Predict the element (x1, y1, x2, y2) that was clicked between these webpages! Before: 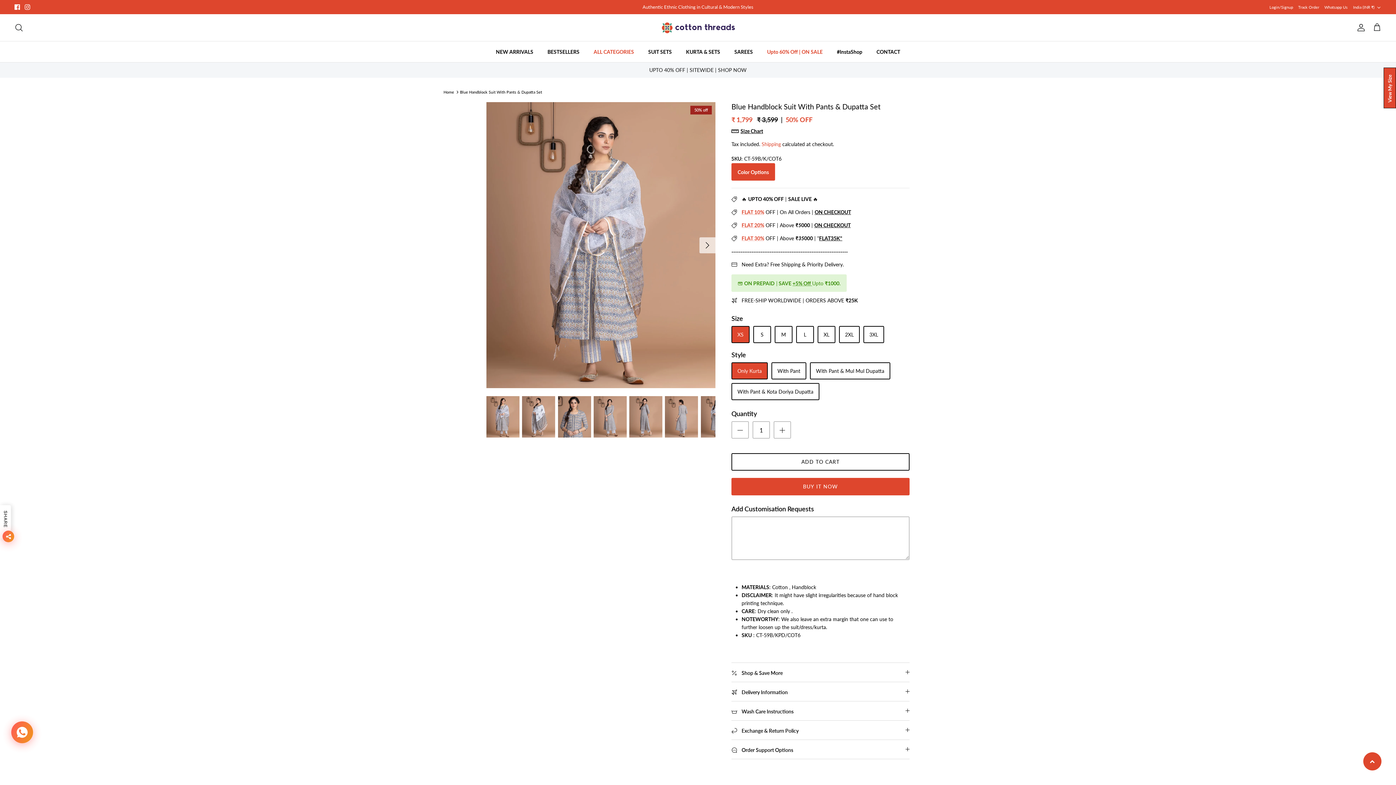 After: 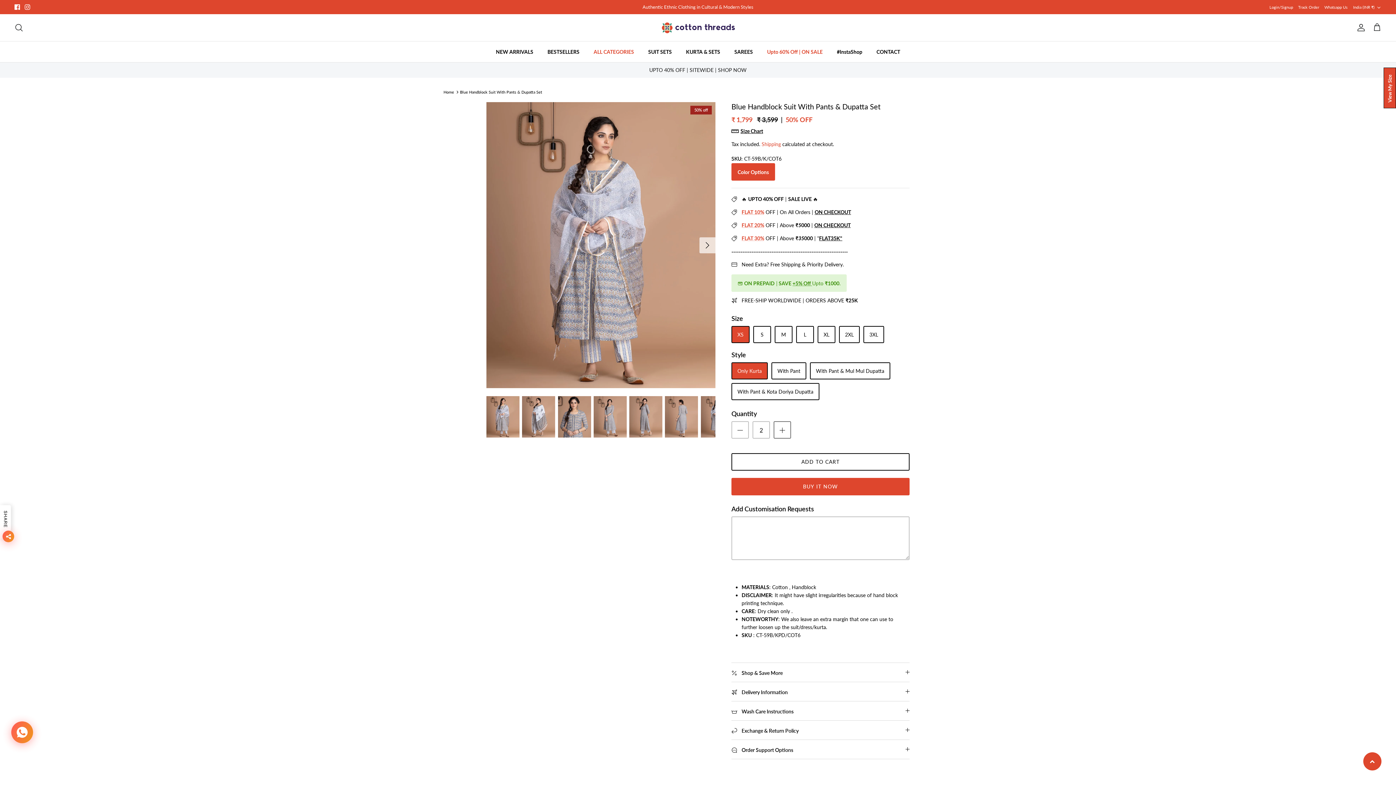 Action: bbox: (773, 421, 791, 439)